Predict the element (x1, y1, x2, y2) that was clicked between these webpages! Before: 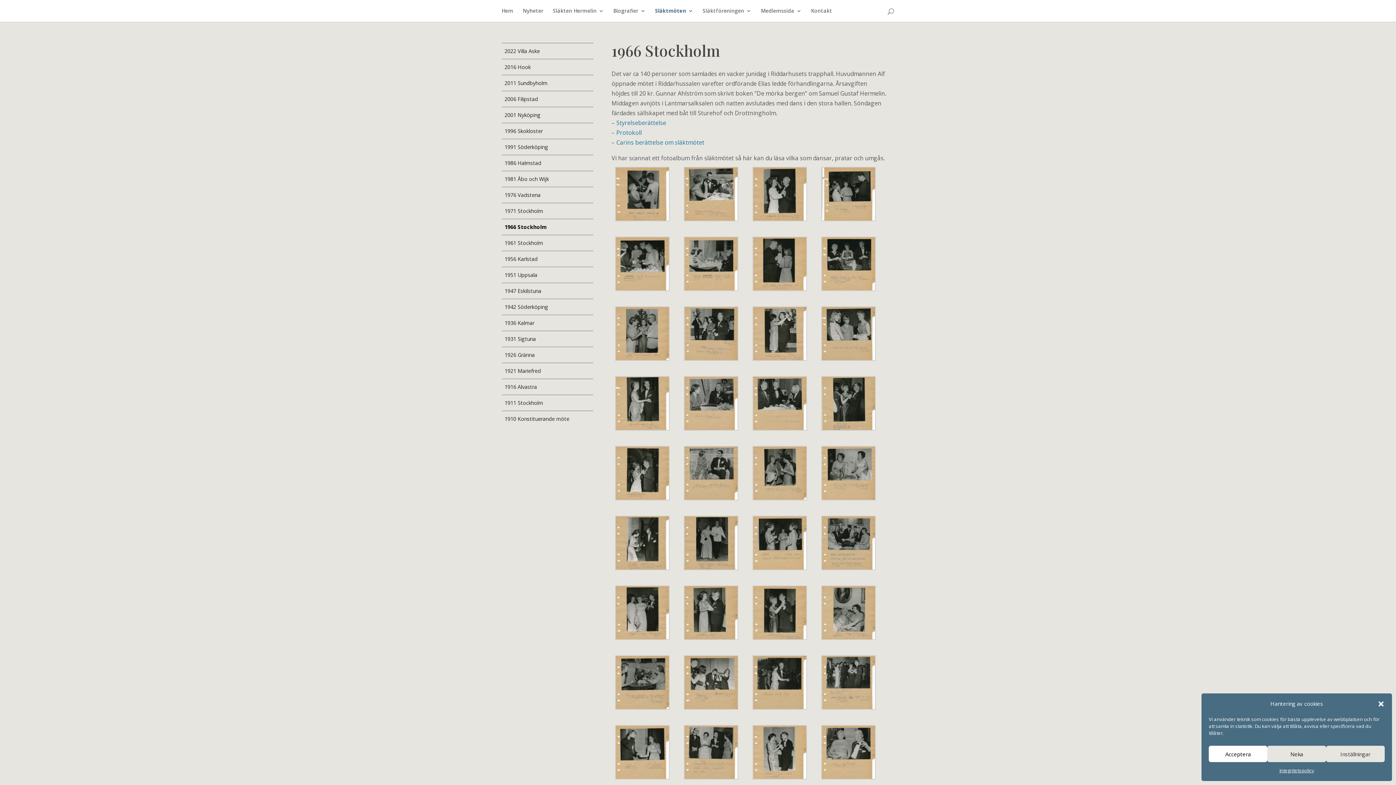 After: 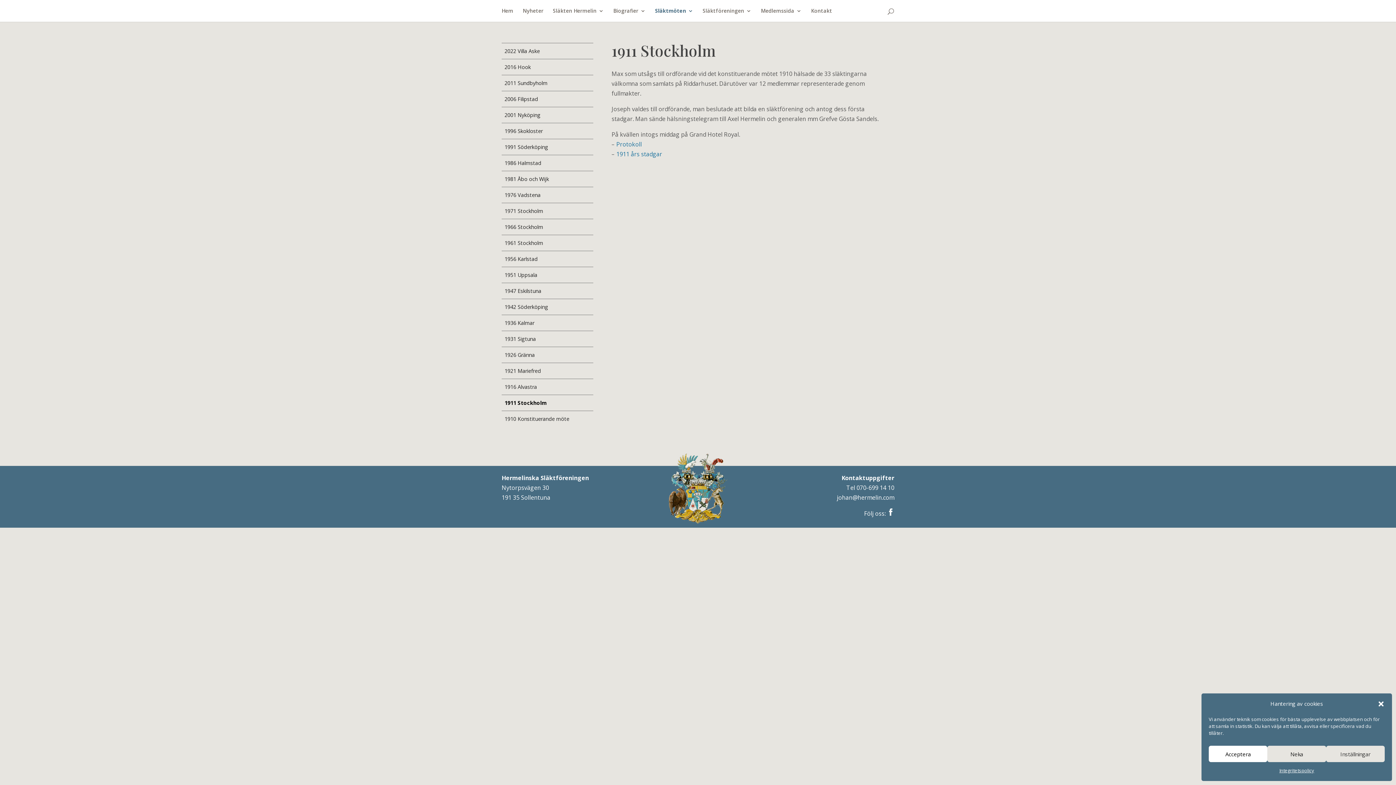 Action: label: 1911 Stockholm bbox: (504, 399, 543, 406)